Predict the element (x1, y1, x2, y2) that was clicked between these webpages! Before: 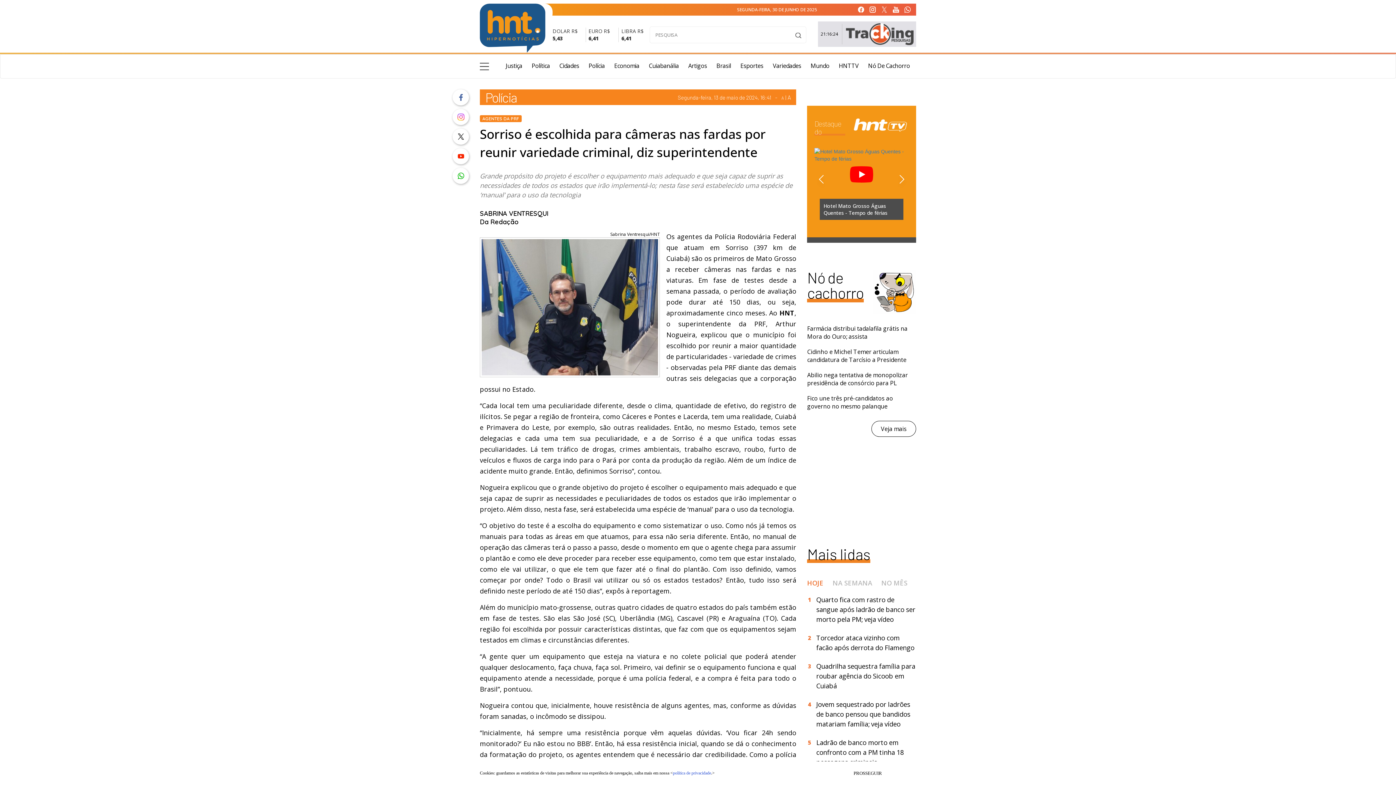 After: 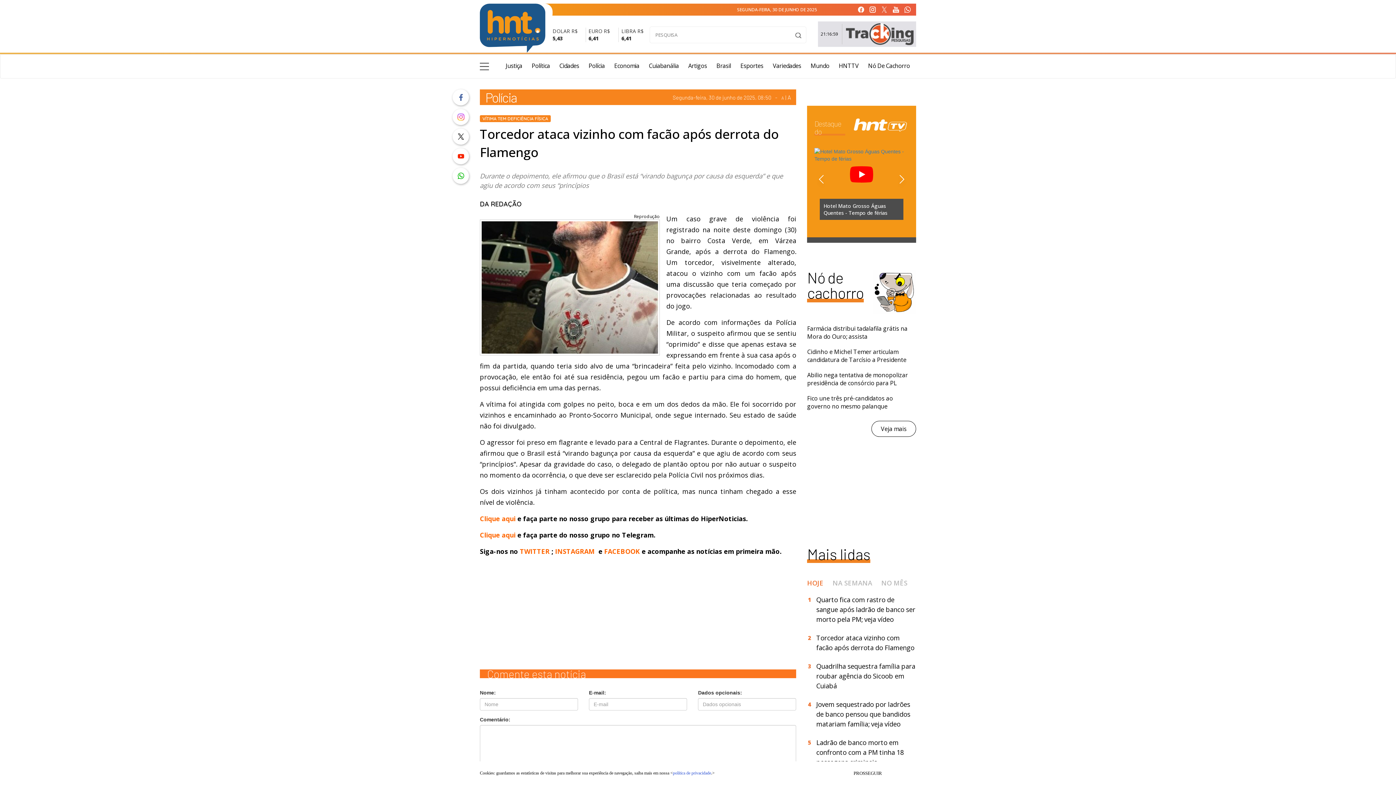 Action: bbox: (807, 633, 916, 653) label: 2
Torcedor ataca vizinho com facão após derrota do Flamengo